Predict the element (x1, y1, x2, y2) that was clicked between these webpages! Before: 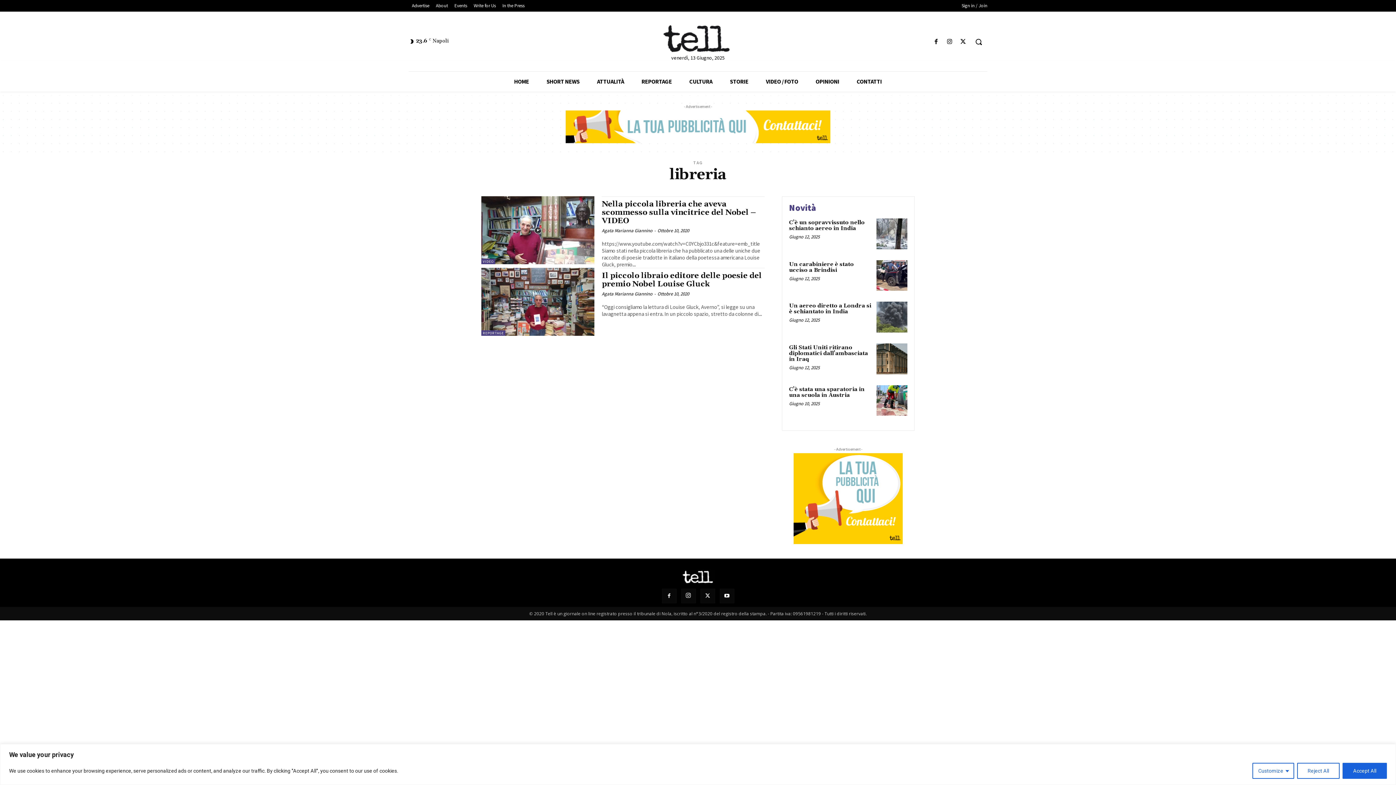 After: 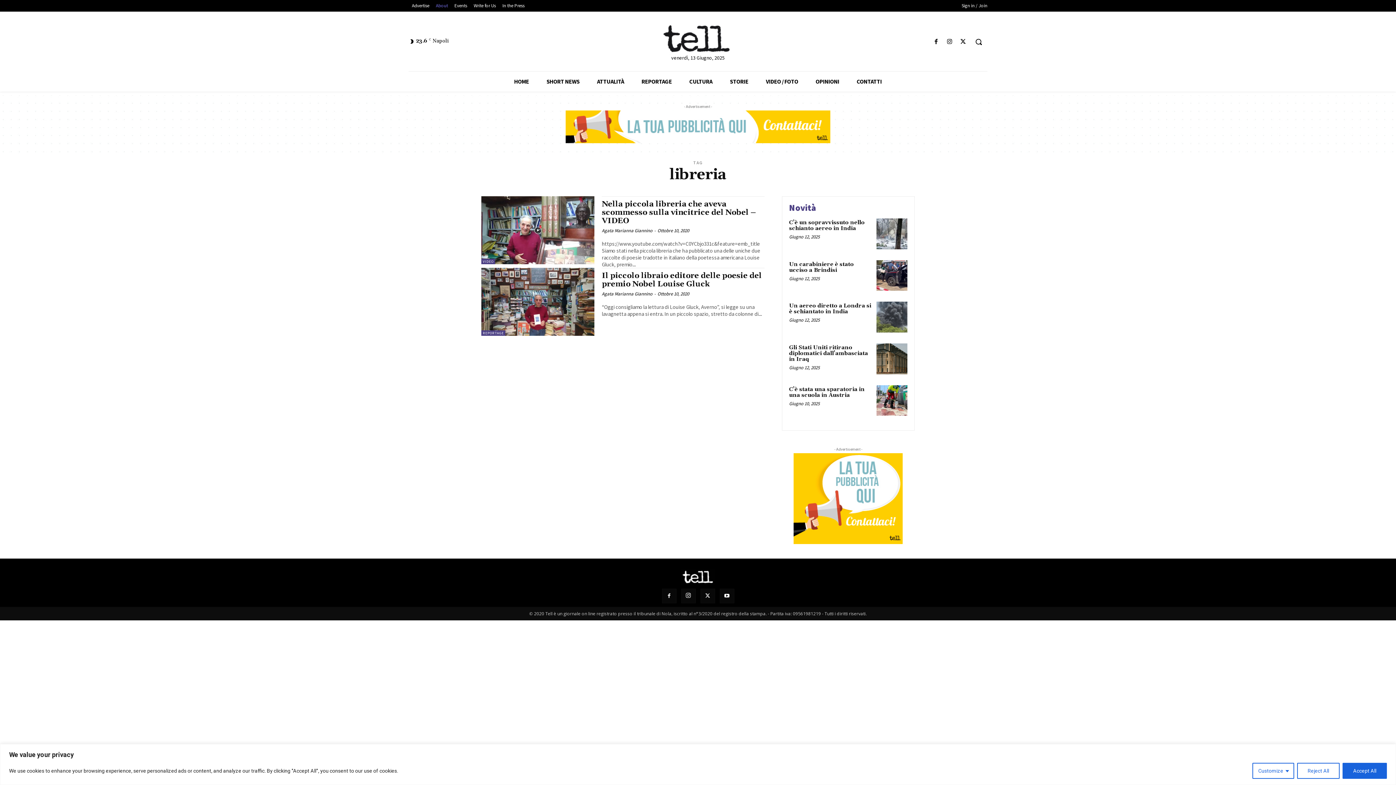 Action: bbox: (432, 1, 451, 9) label: About